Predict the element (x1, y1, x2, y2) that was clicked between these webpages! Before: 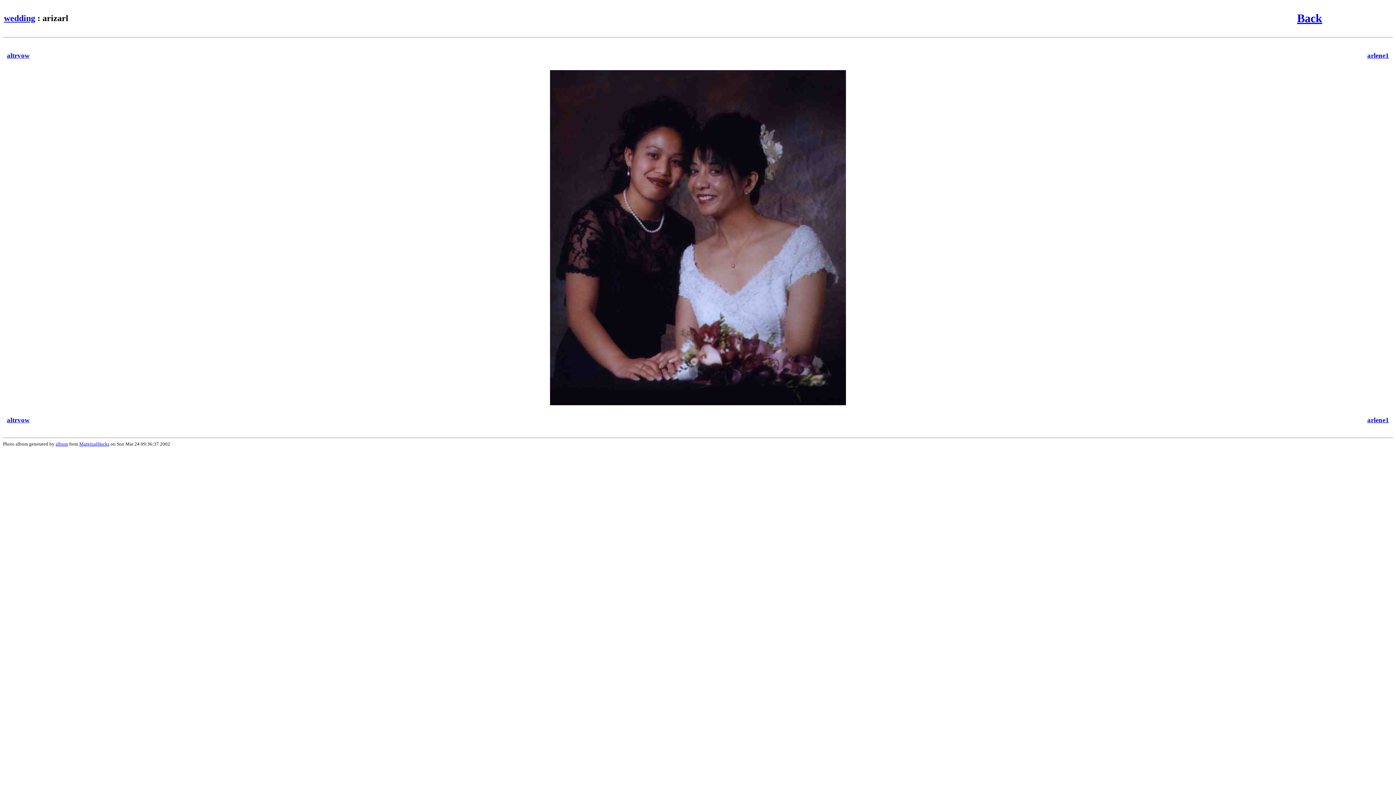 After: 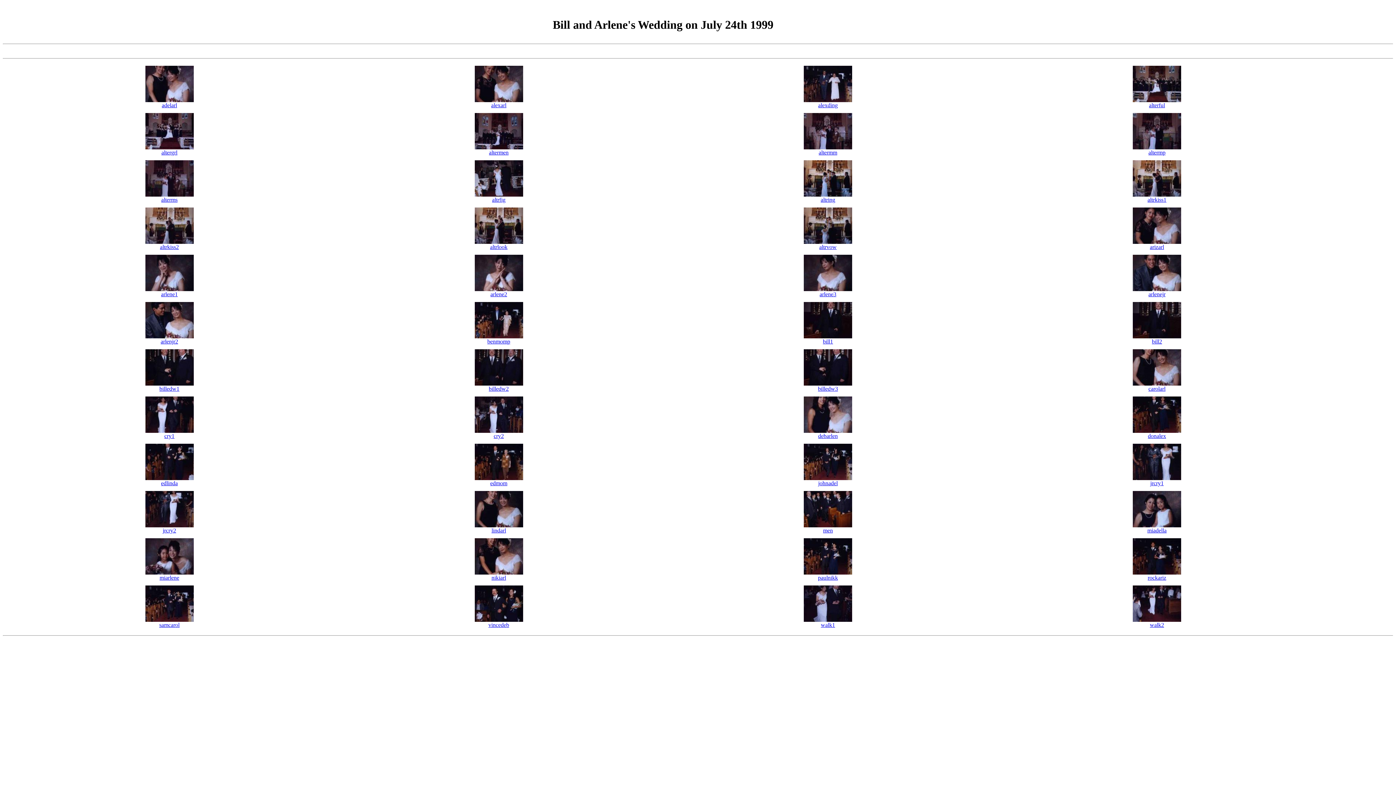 Action: bbox: (1297, 11, 1322, 24) label: Back